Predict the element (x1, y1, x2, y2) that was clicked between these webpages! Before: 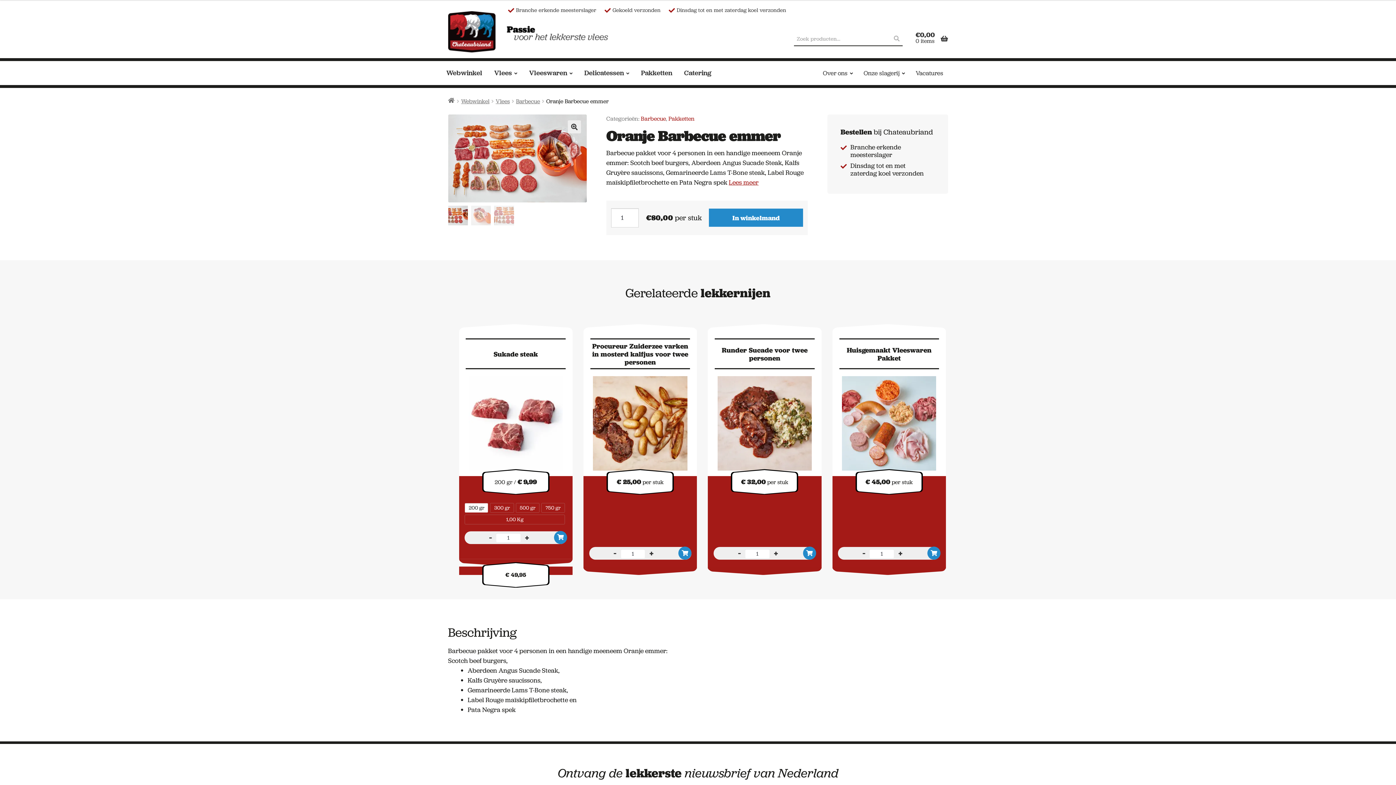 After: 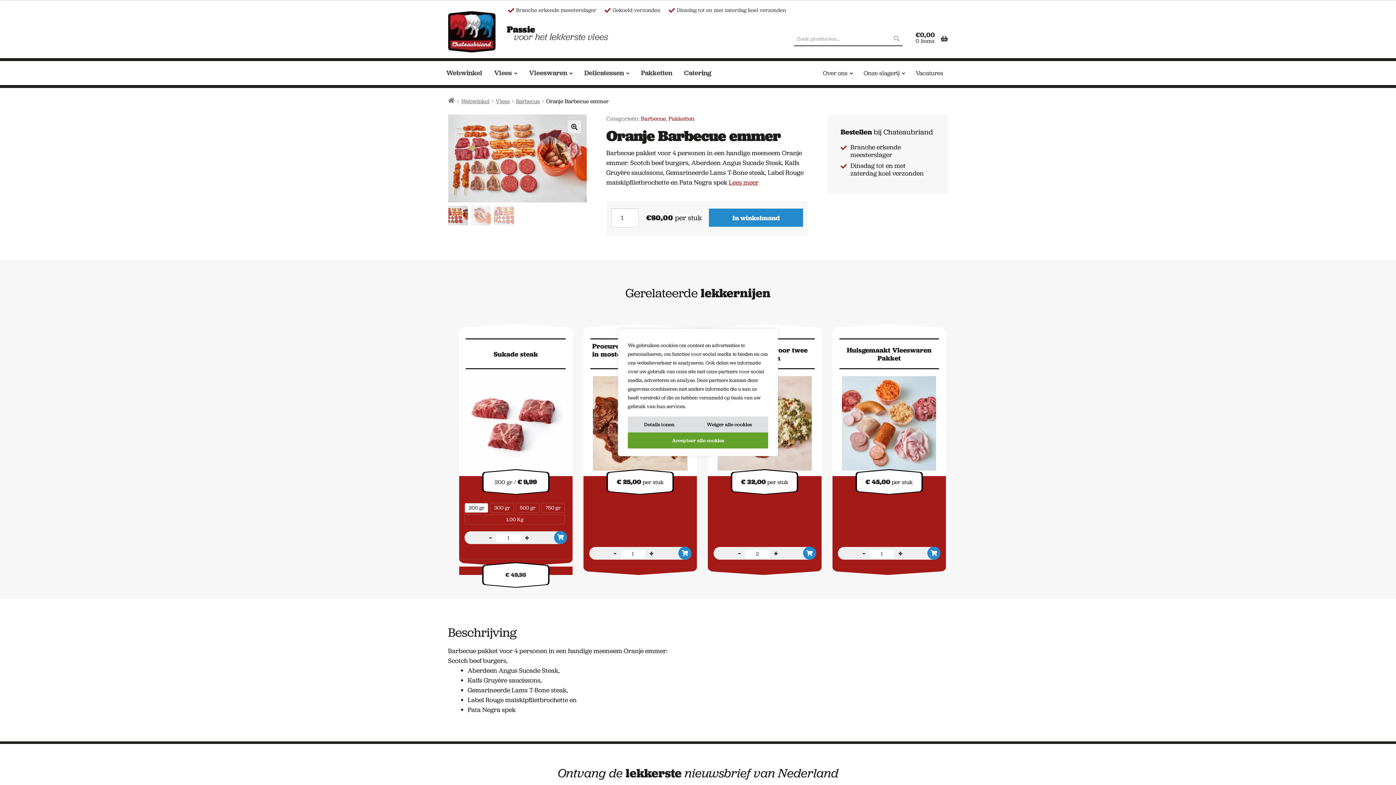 Action: label: + bbox: (769, 546, 782, 559)